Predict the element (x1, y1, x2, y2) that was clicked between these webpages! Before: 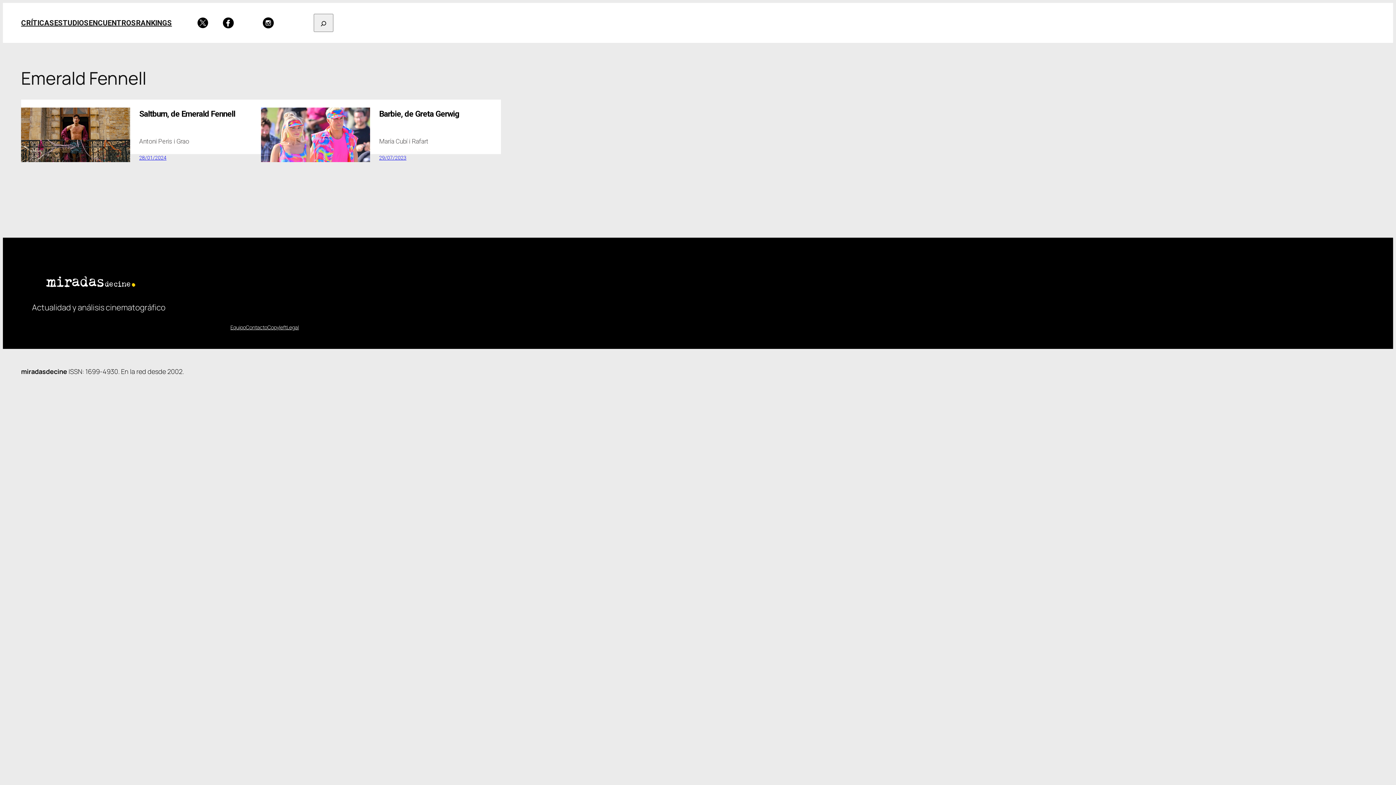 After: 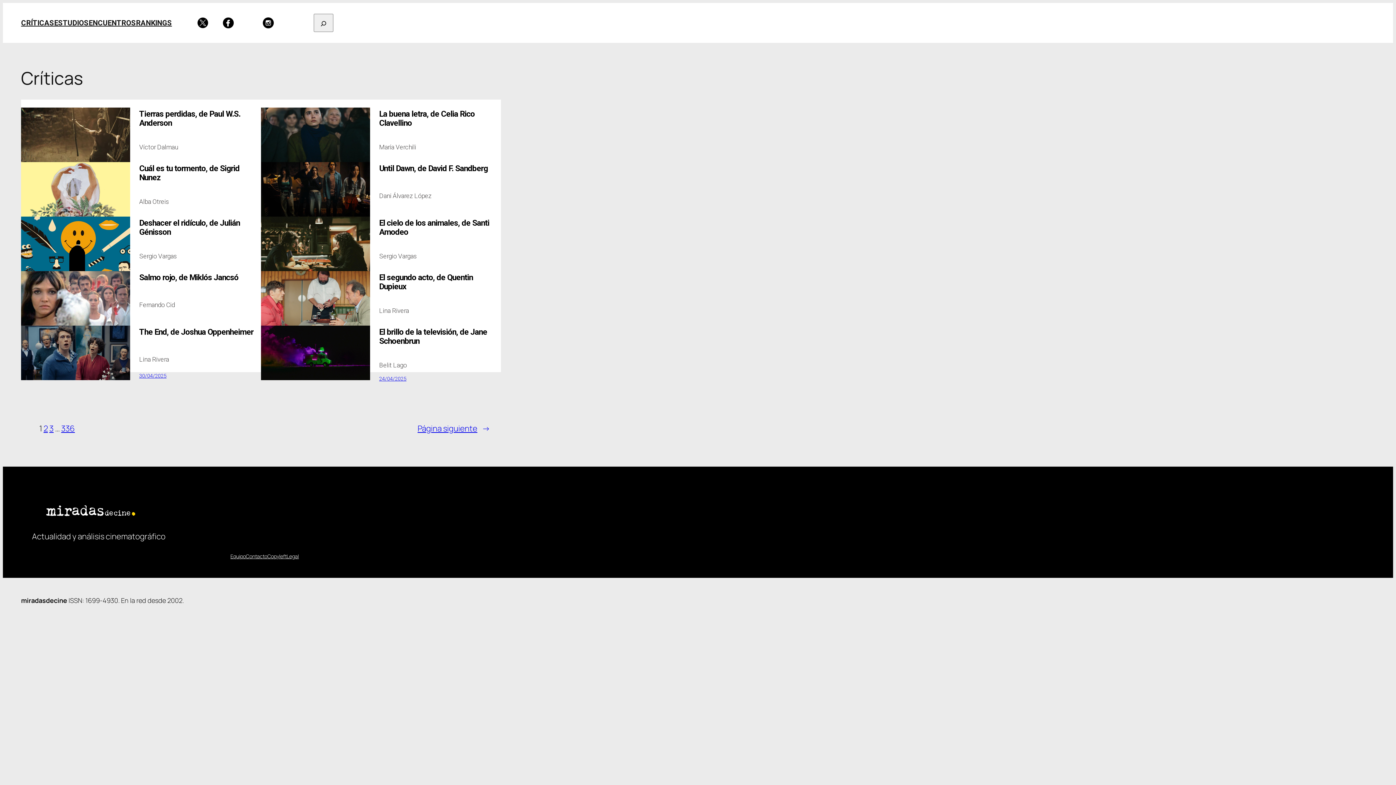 Action: label: CRÍTICAS bbox: (21, 18, 54, 27)